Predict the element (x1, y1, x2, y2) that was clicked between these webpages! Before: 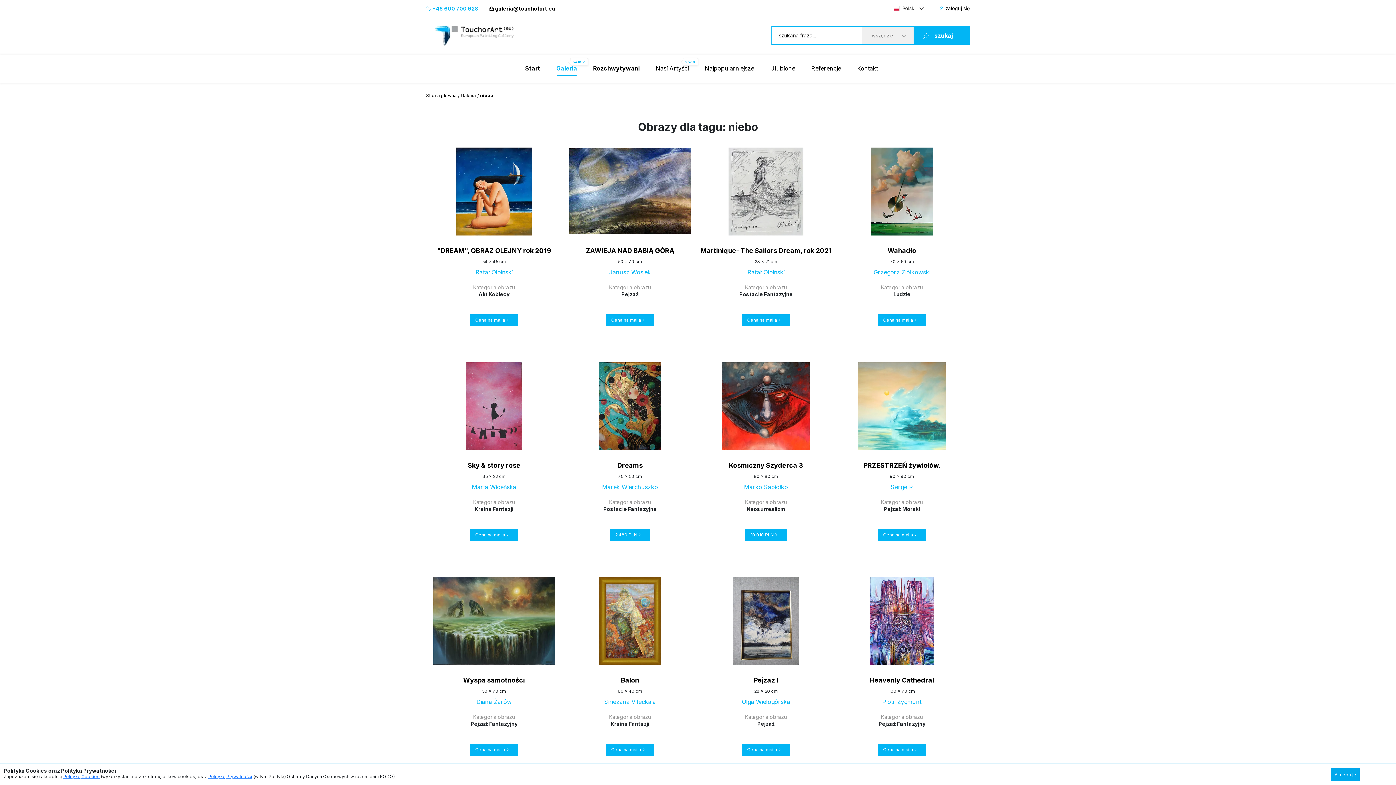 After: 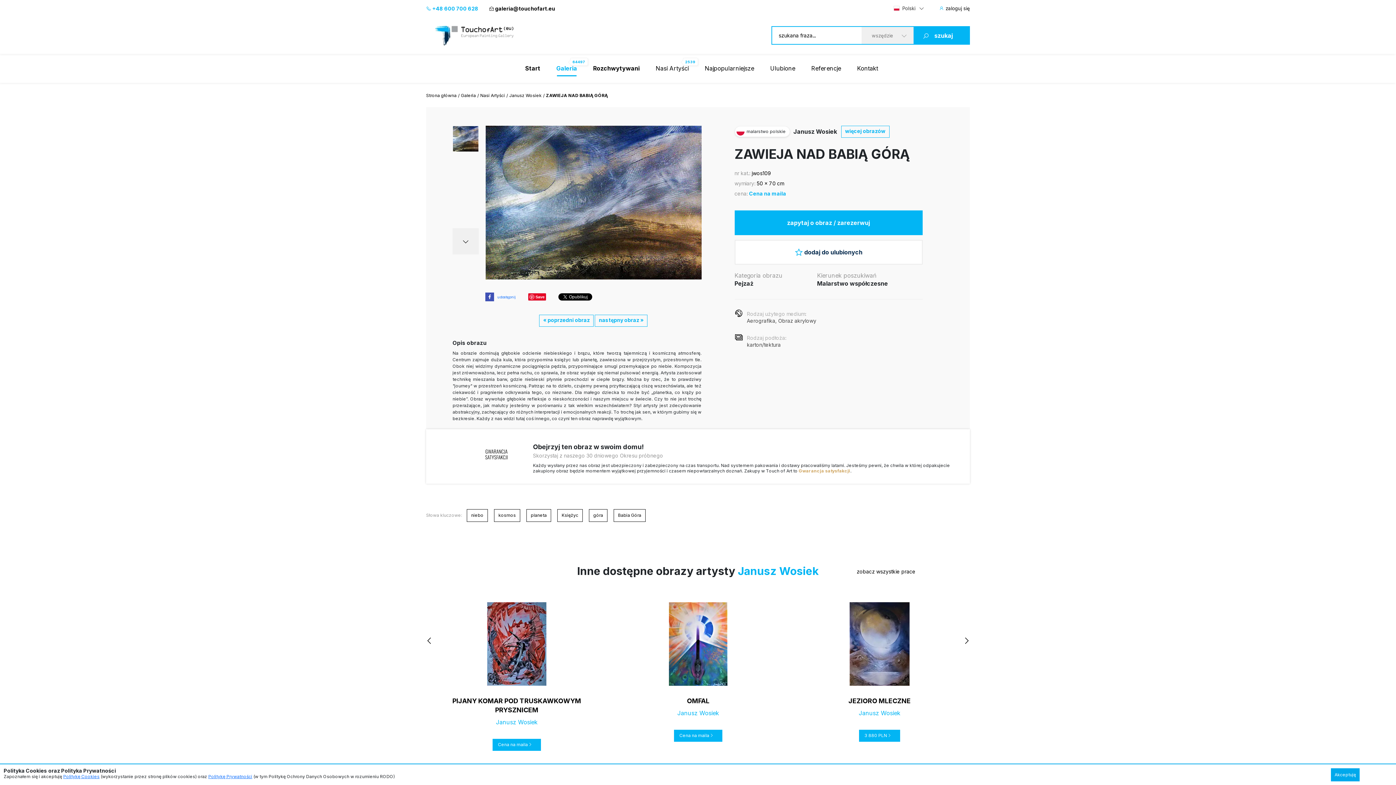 Action: bbox: (562, 147, 698, 235)